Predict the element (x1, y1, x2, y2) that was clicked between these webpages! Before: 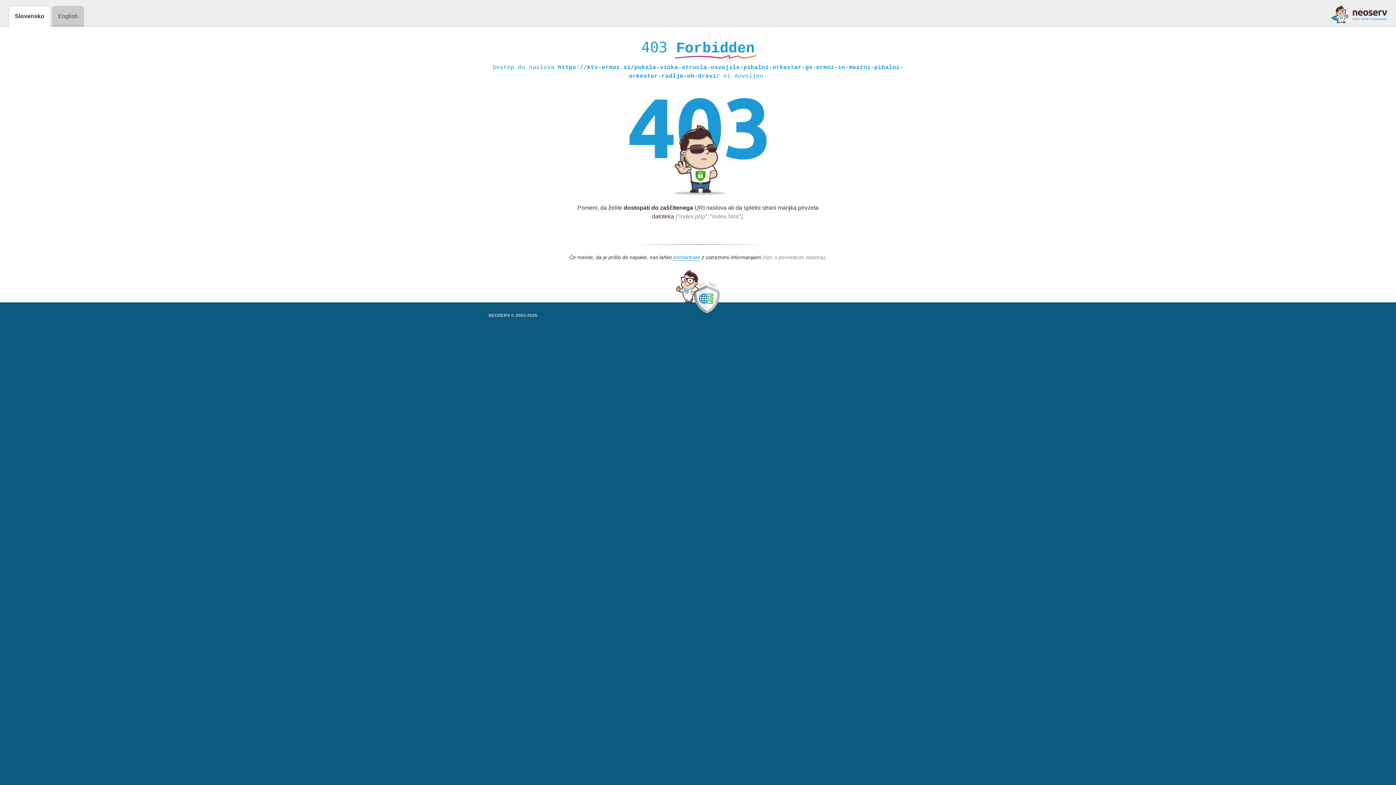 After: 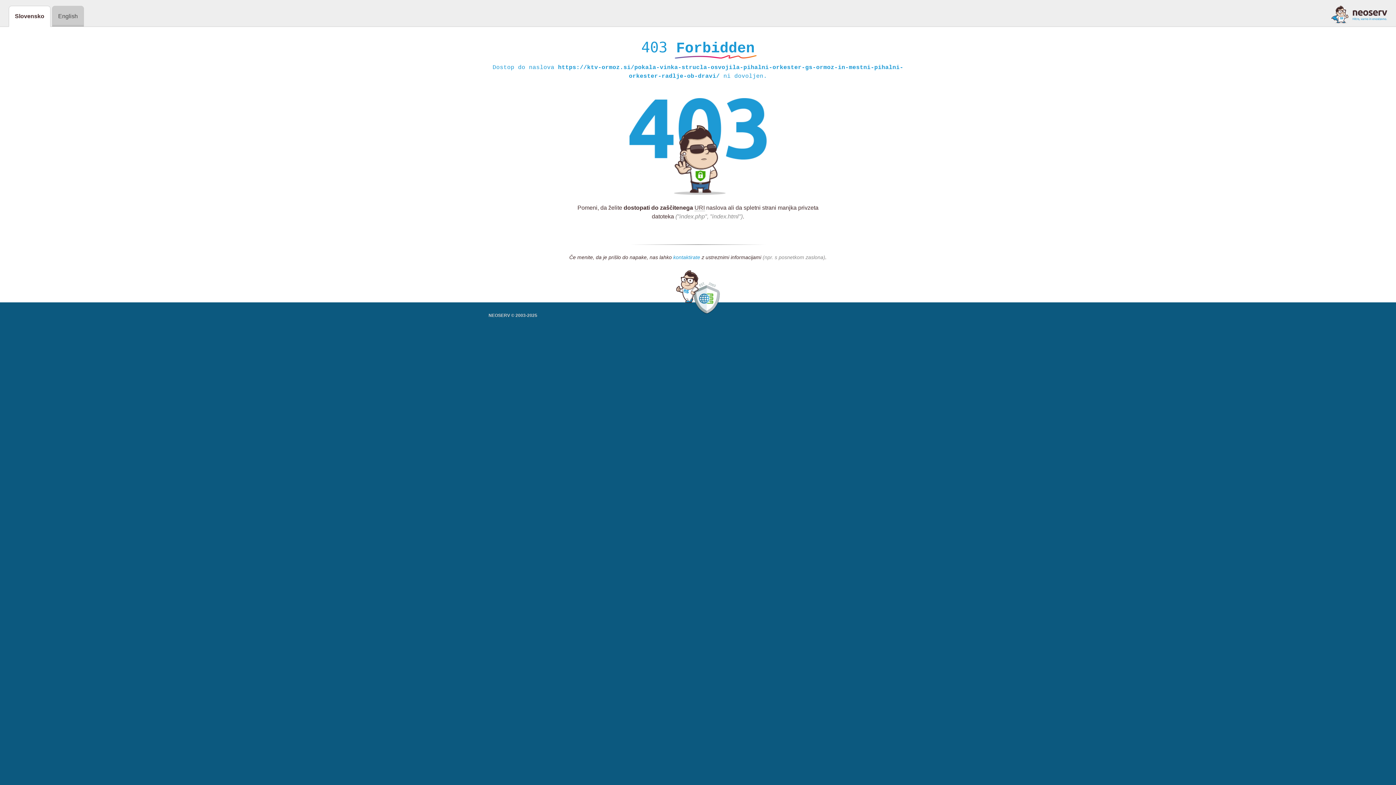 Action: bbox: (673, 254, 700, 261) label: kontaktirate